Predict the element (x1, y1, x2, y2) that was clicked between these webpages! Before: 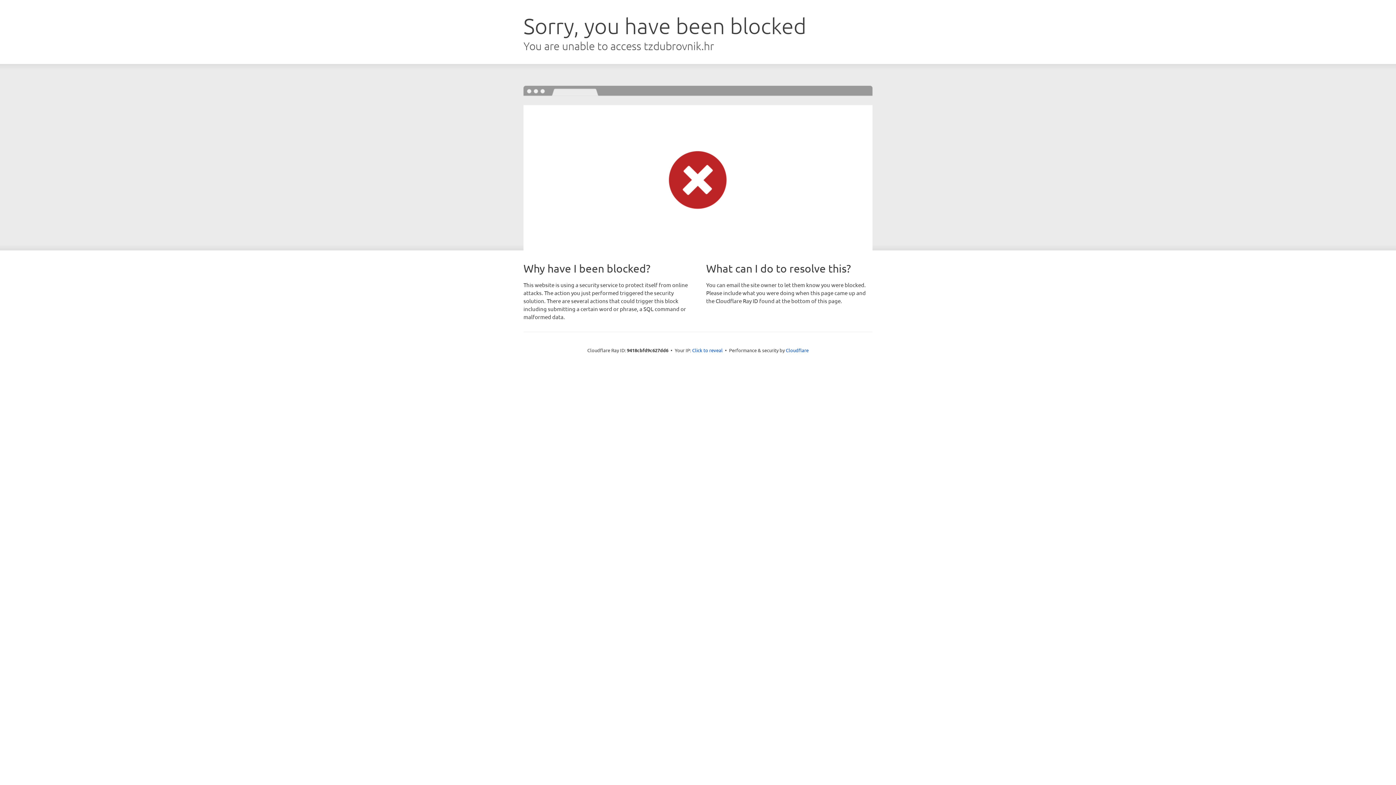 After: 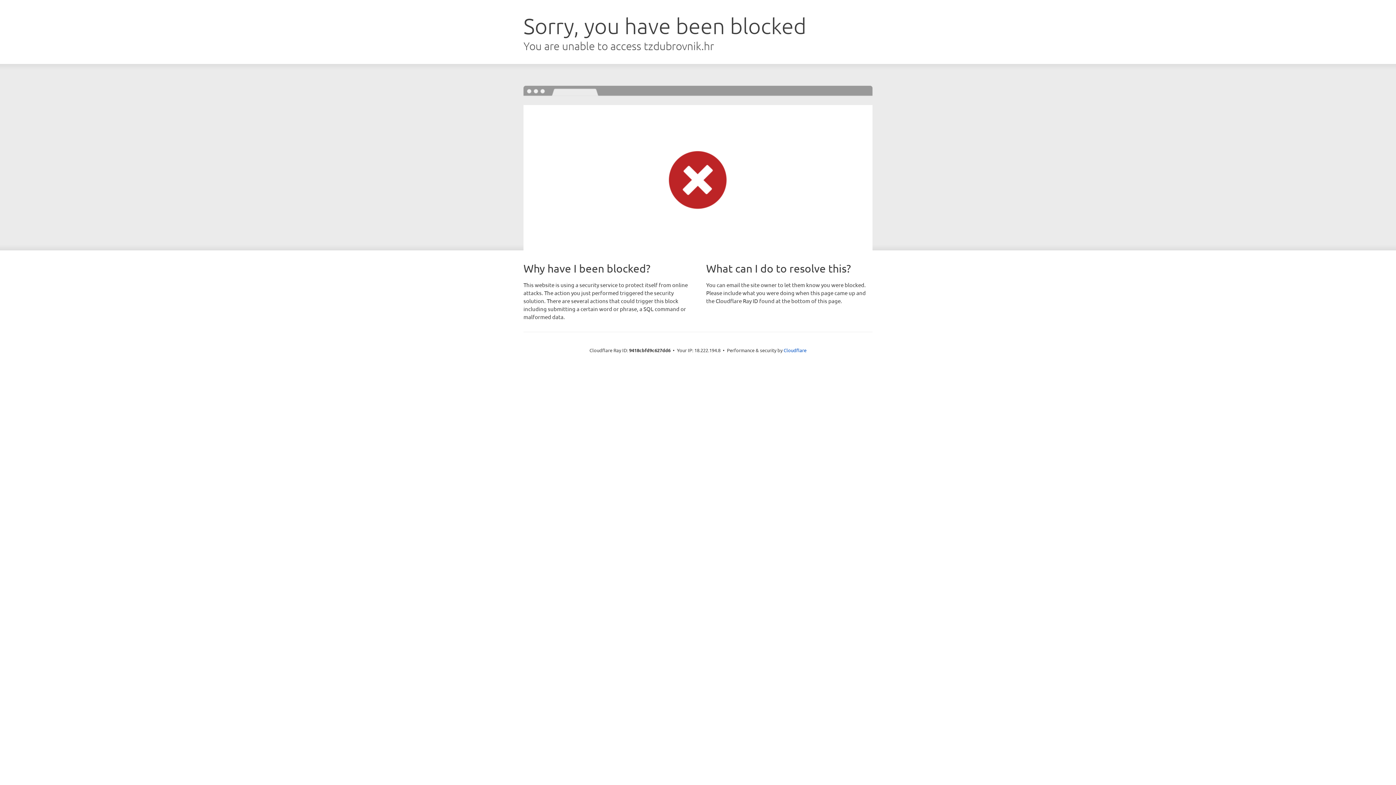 Action: bbox: (692, 346, 722, 353) label: Click to reveal